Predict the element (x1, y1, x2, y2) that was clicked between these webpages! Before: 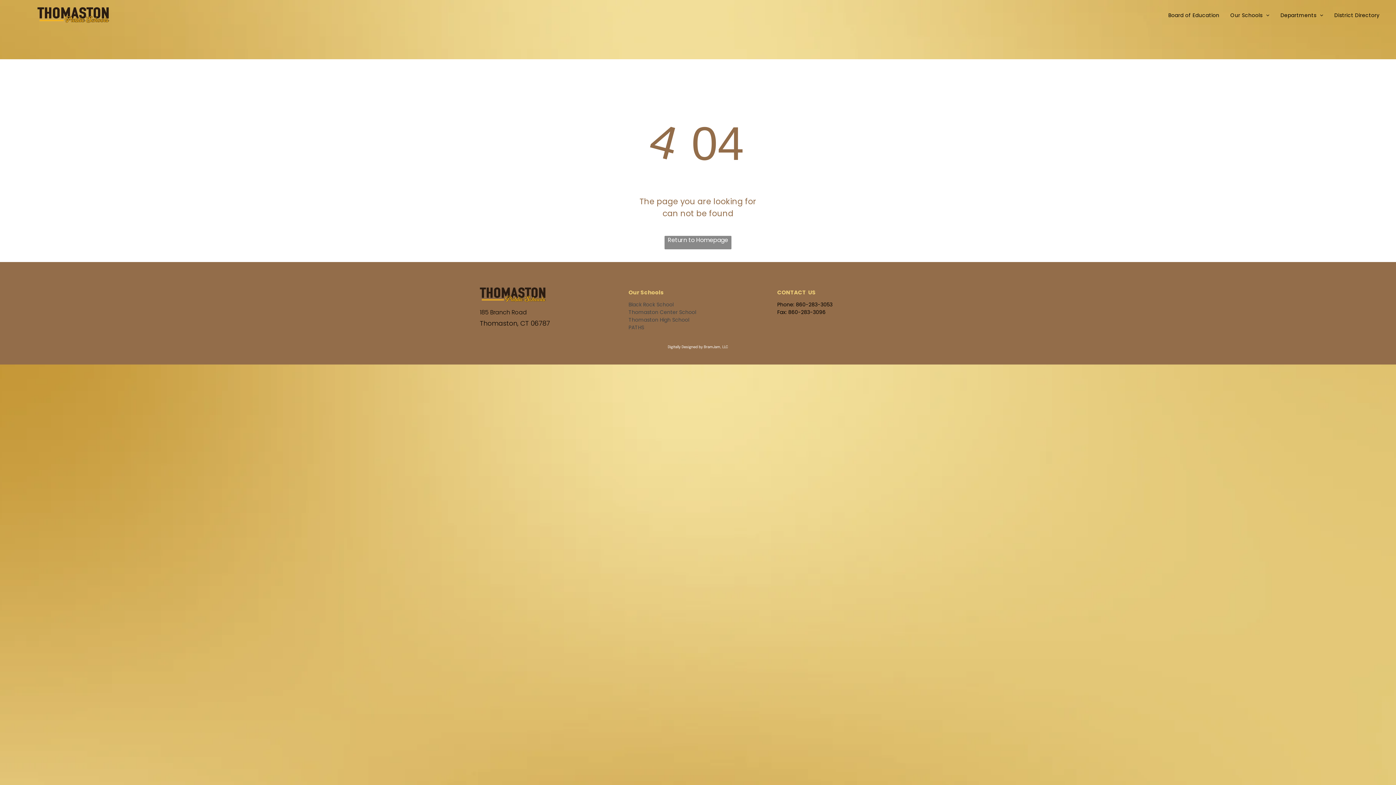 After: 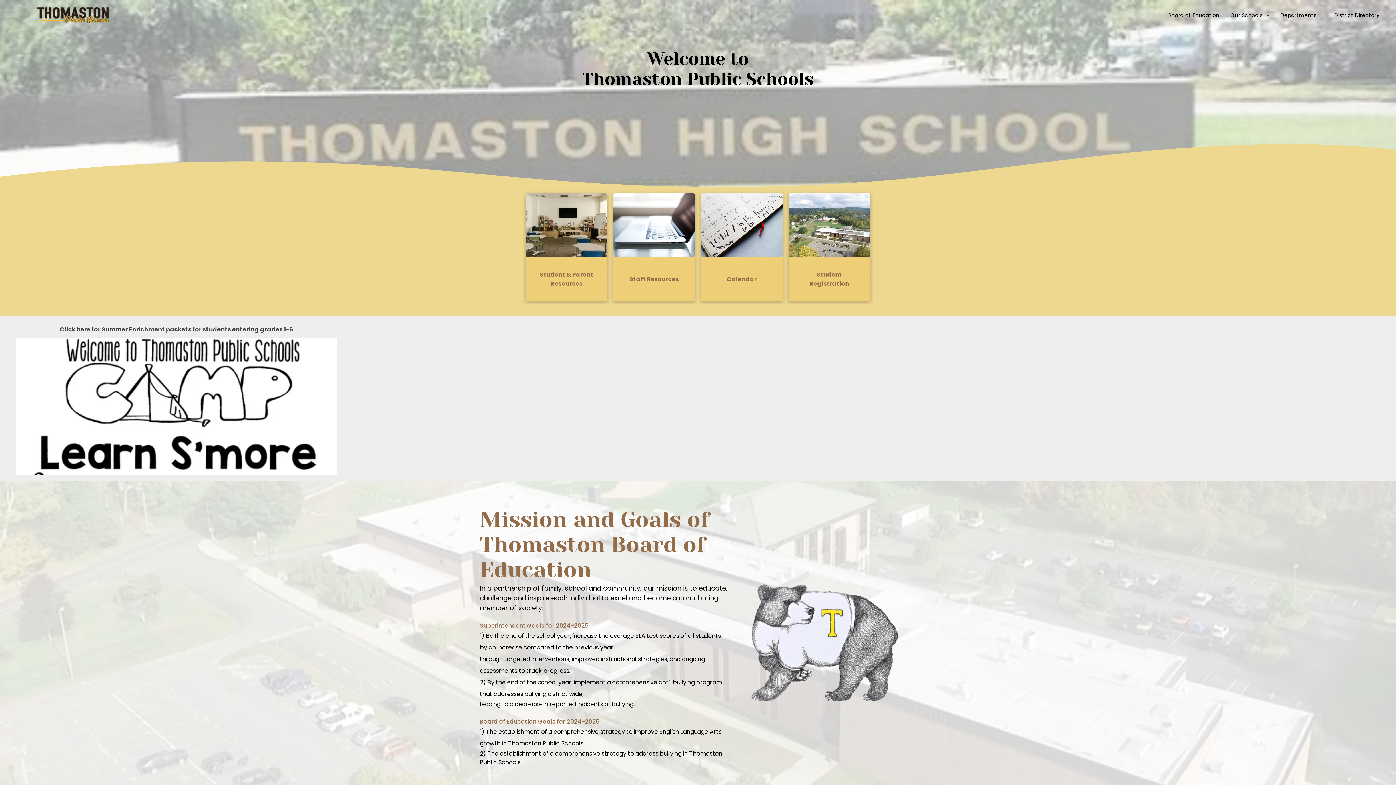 Action: bbox: (480, 287, 545, 296)